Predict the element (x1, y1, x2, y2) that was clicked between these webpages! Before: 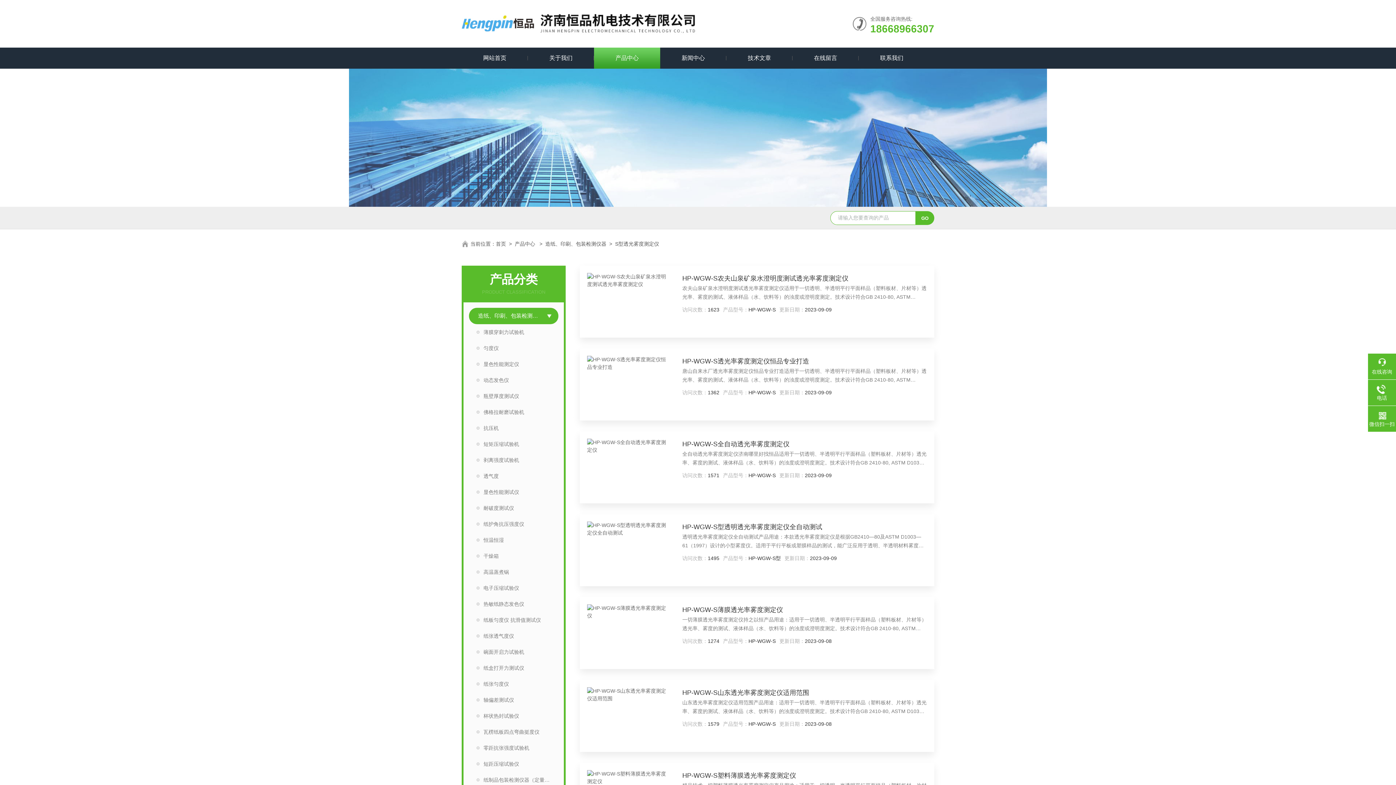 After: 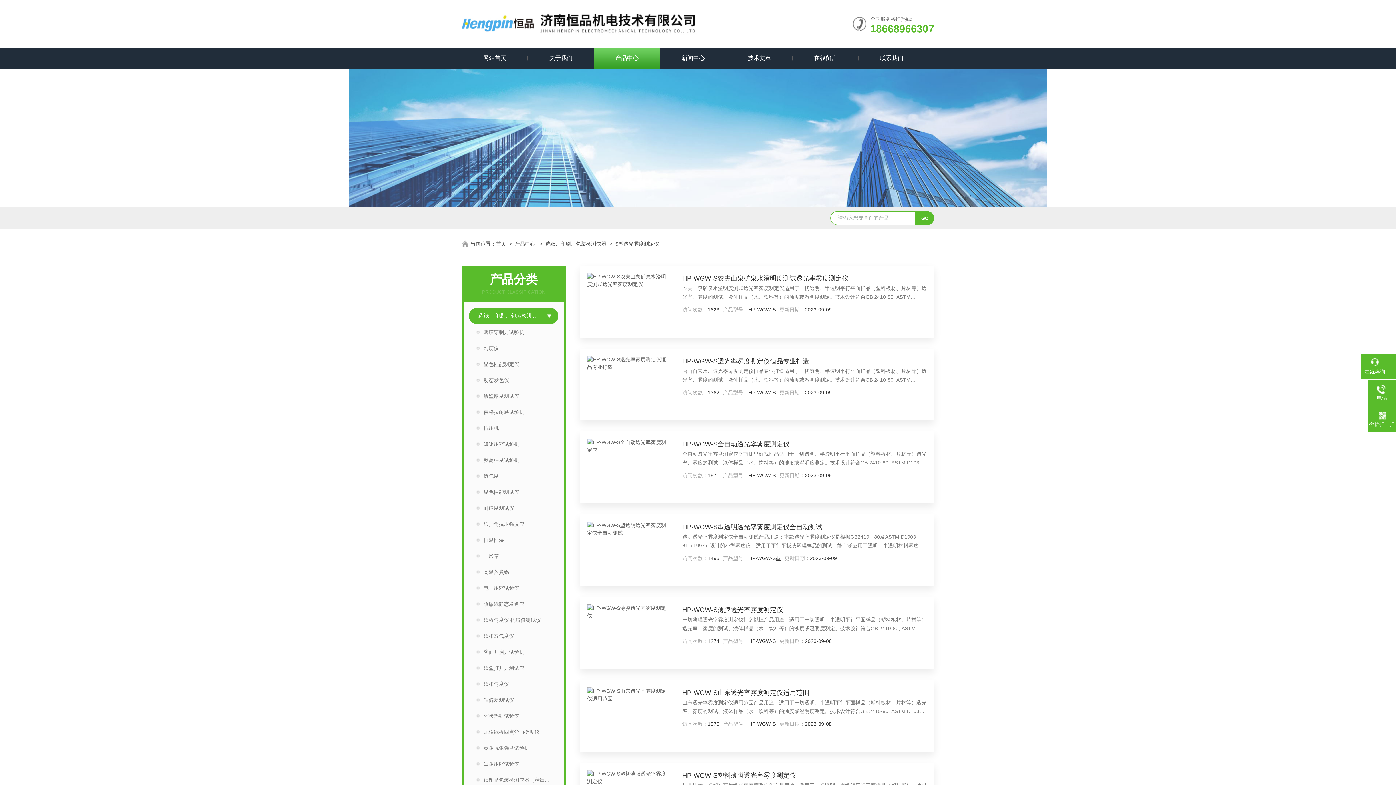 Action: label: 在线咨询 bbox: (1368, 358, 1396, 375)